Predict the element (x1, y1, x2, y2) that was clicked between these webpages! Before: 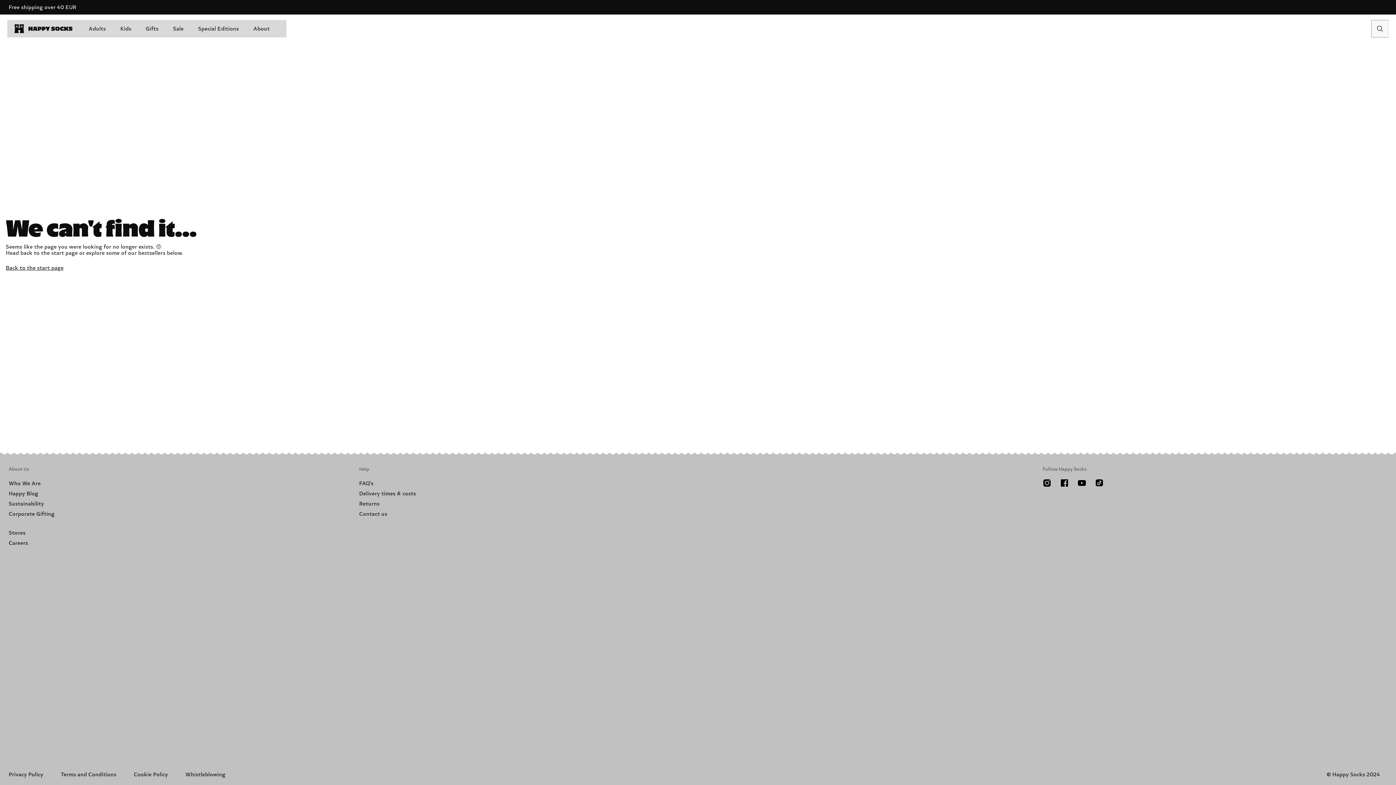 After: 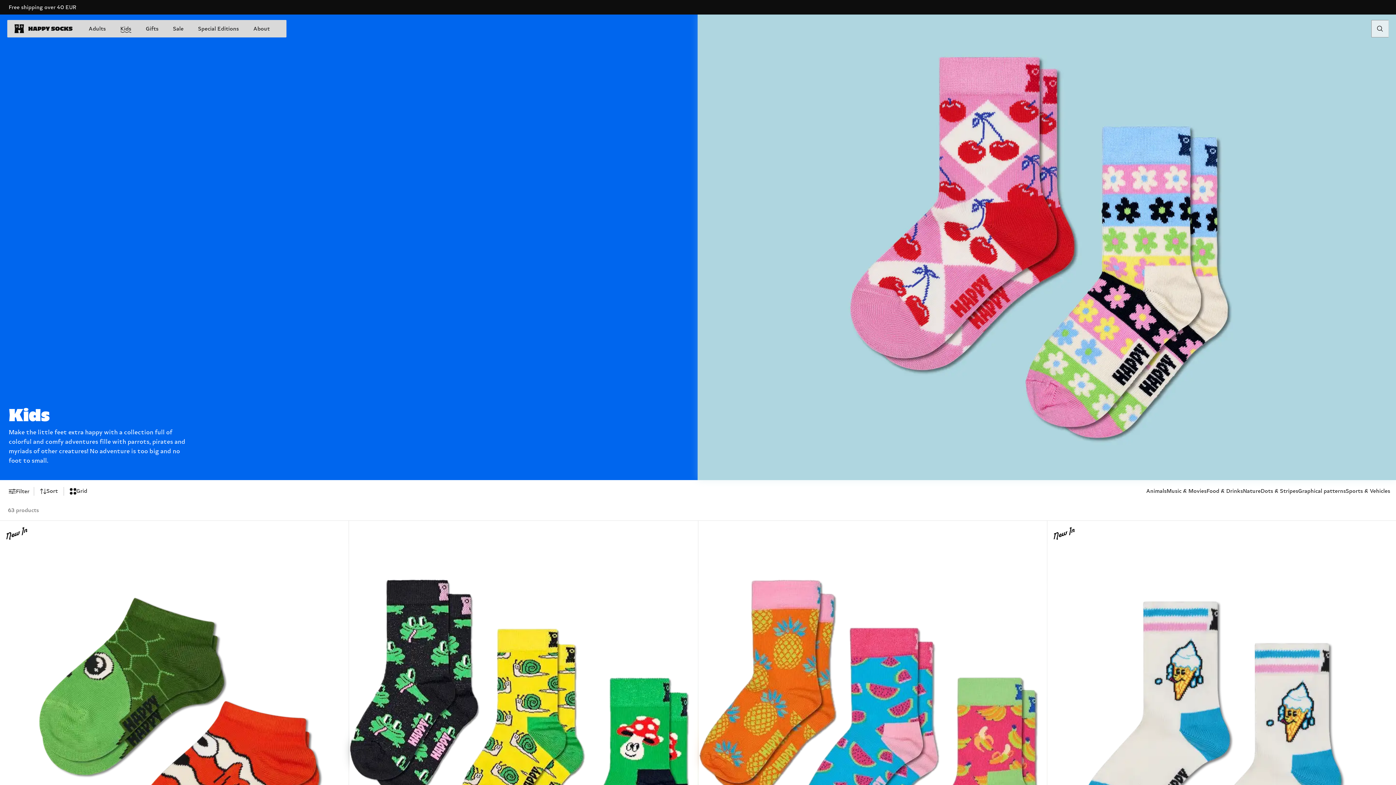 Action: bbox: (113, 21, 138, 36) label: Kids